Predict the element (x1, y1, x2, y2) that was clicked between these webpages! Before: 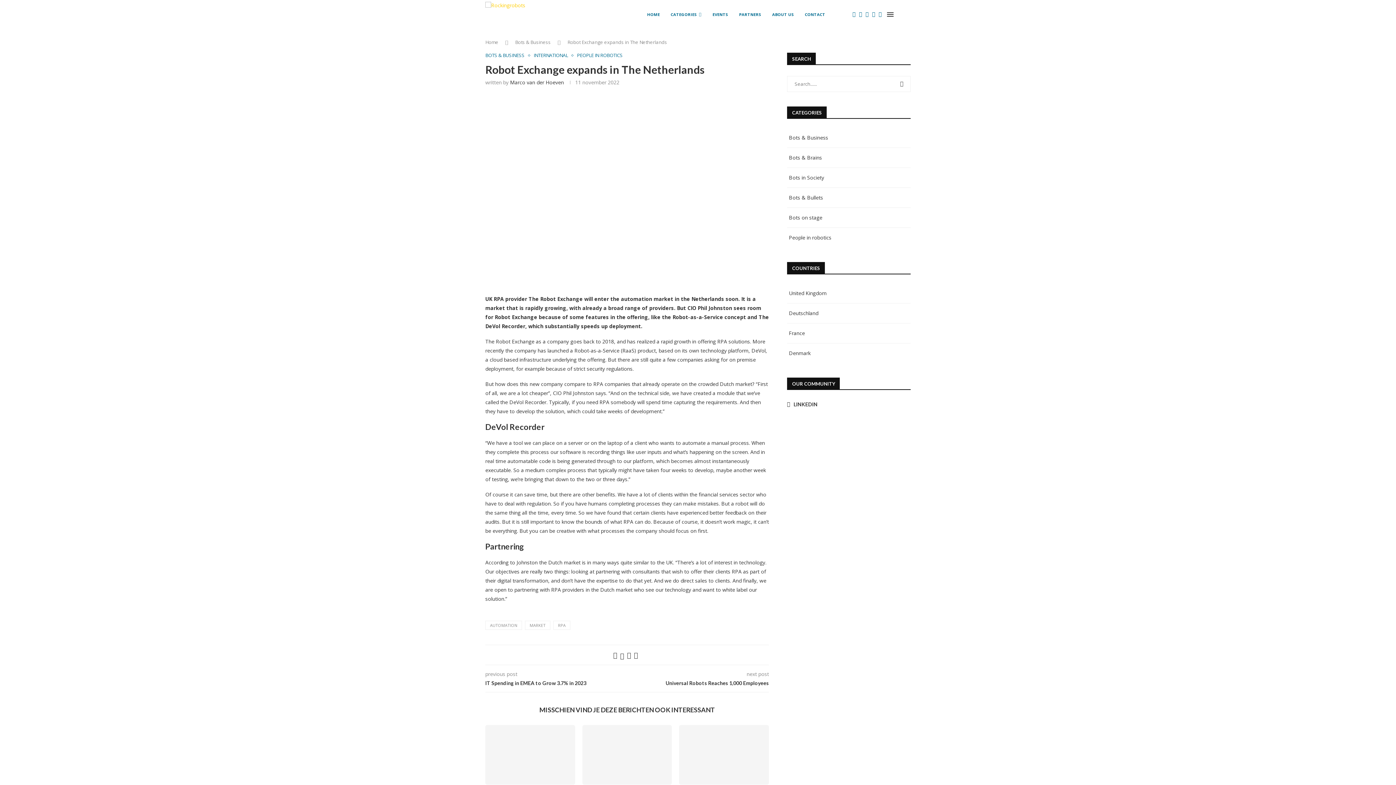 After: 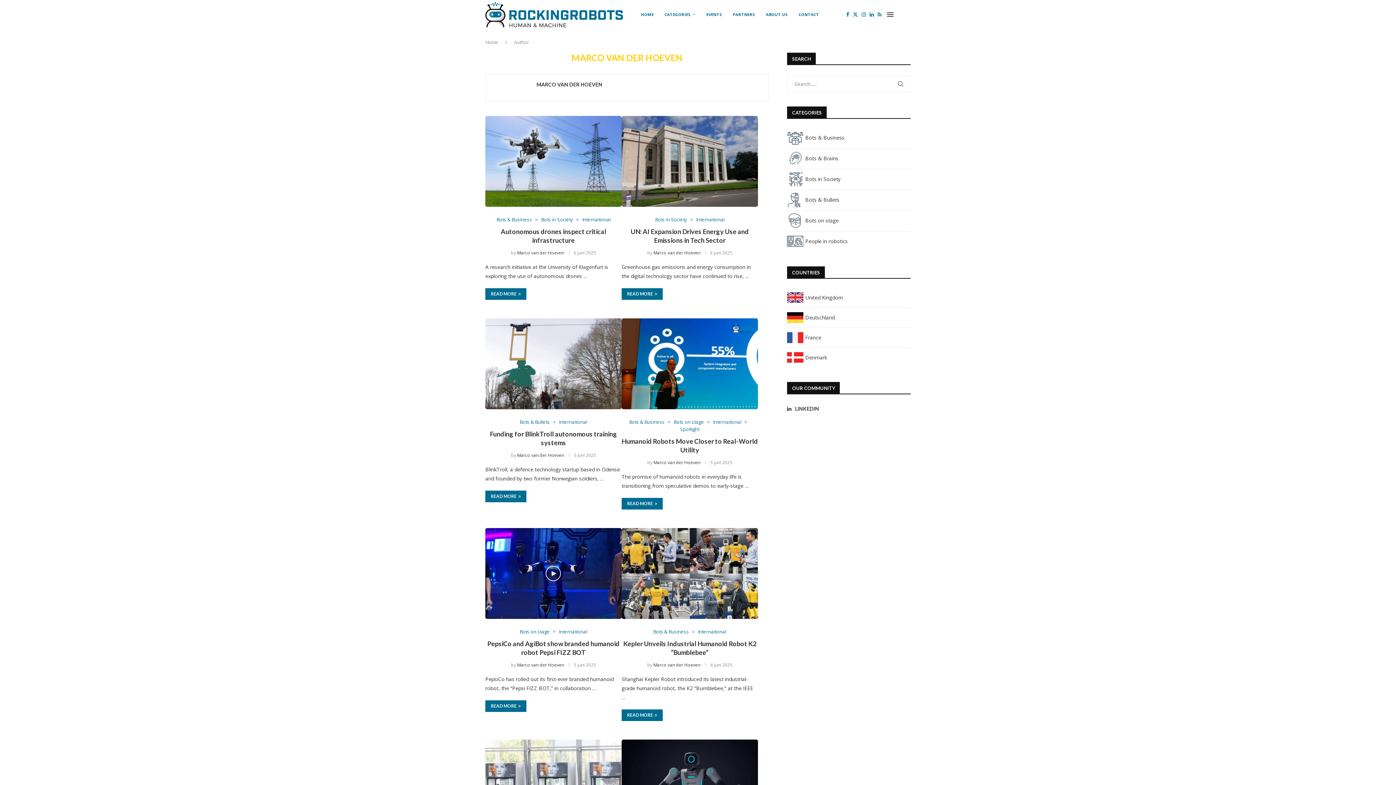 Action: label: Marco van der Hoeven bbox: (510, 78, 564, 85)